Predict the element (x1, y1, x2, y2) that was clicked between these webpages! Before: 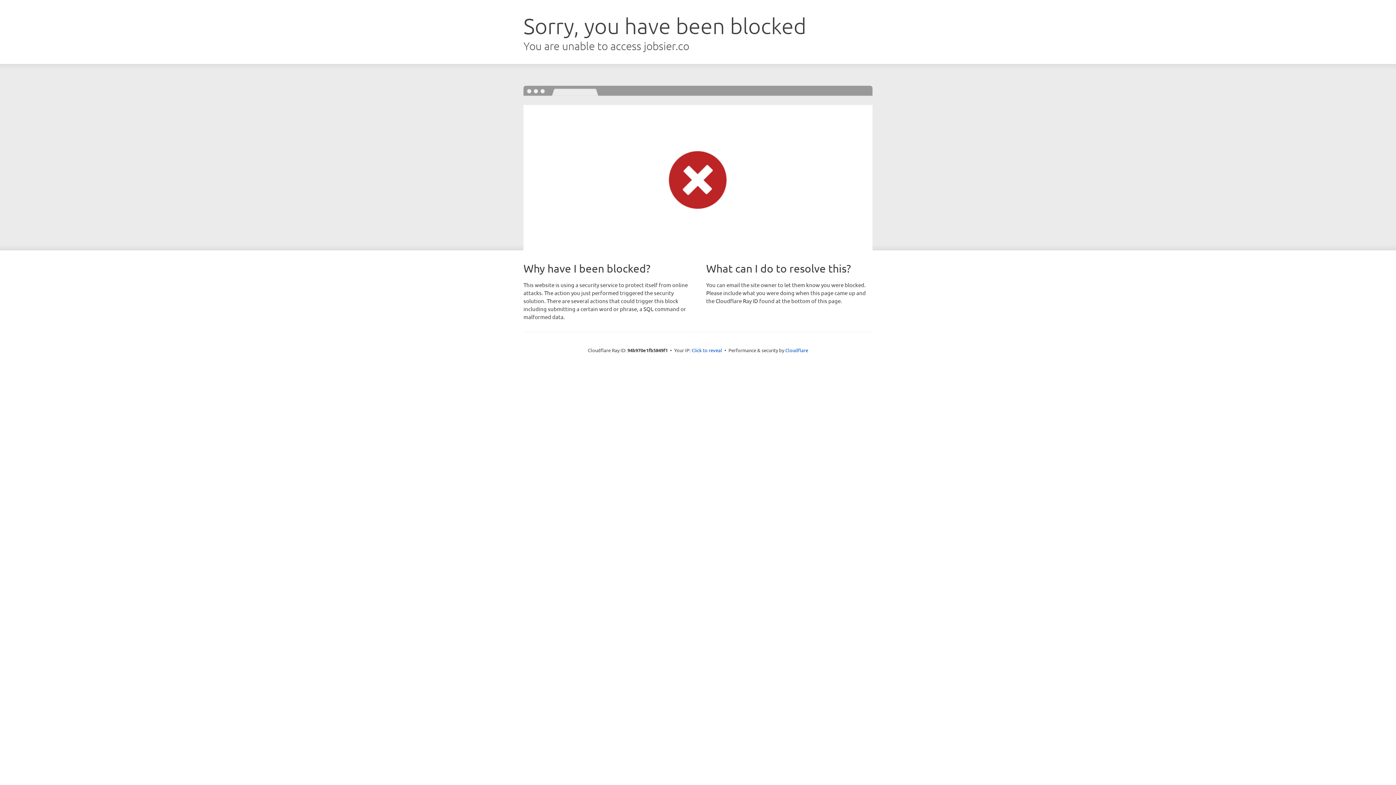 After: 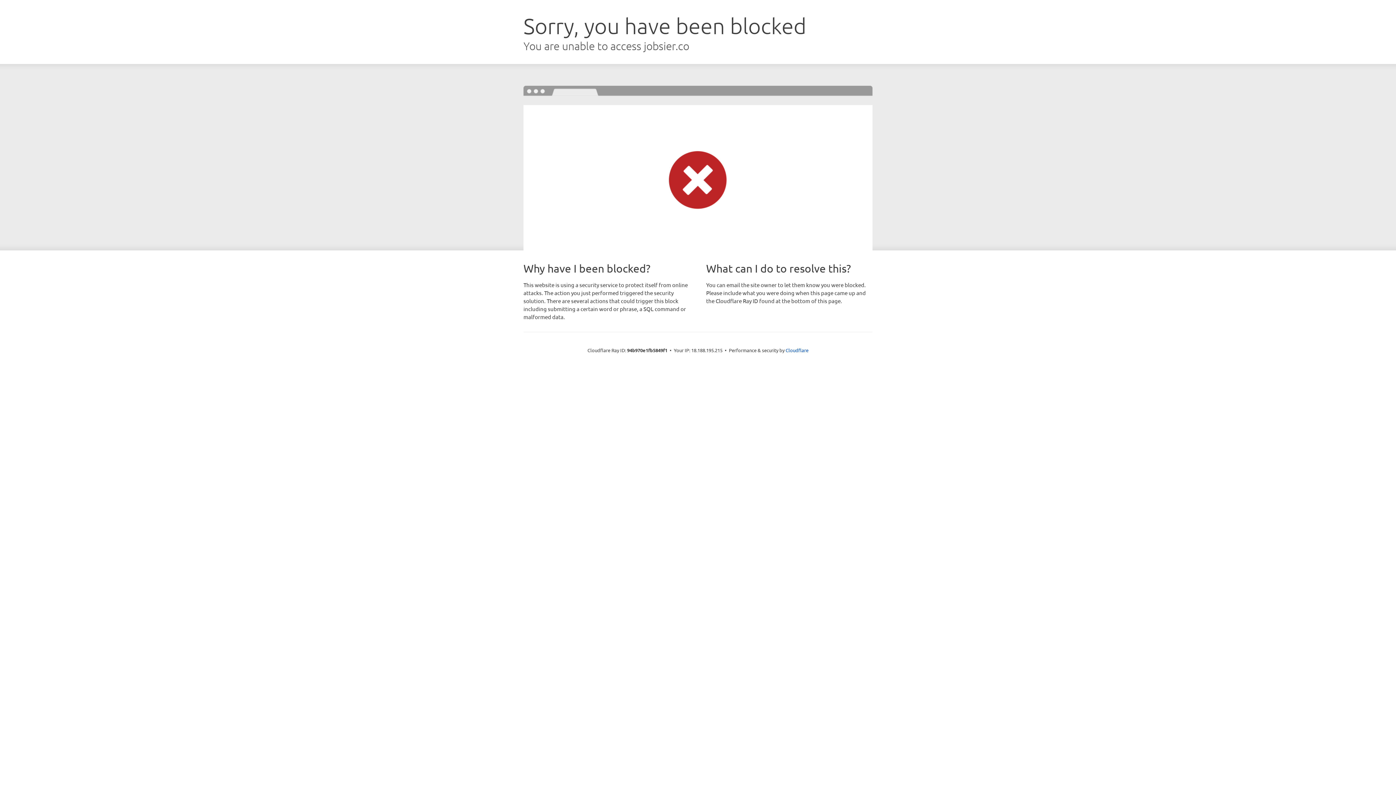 Action: label: Click to reveal bbox: (691, 346, 722, 353)